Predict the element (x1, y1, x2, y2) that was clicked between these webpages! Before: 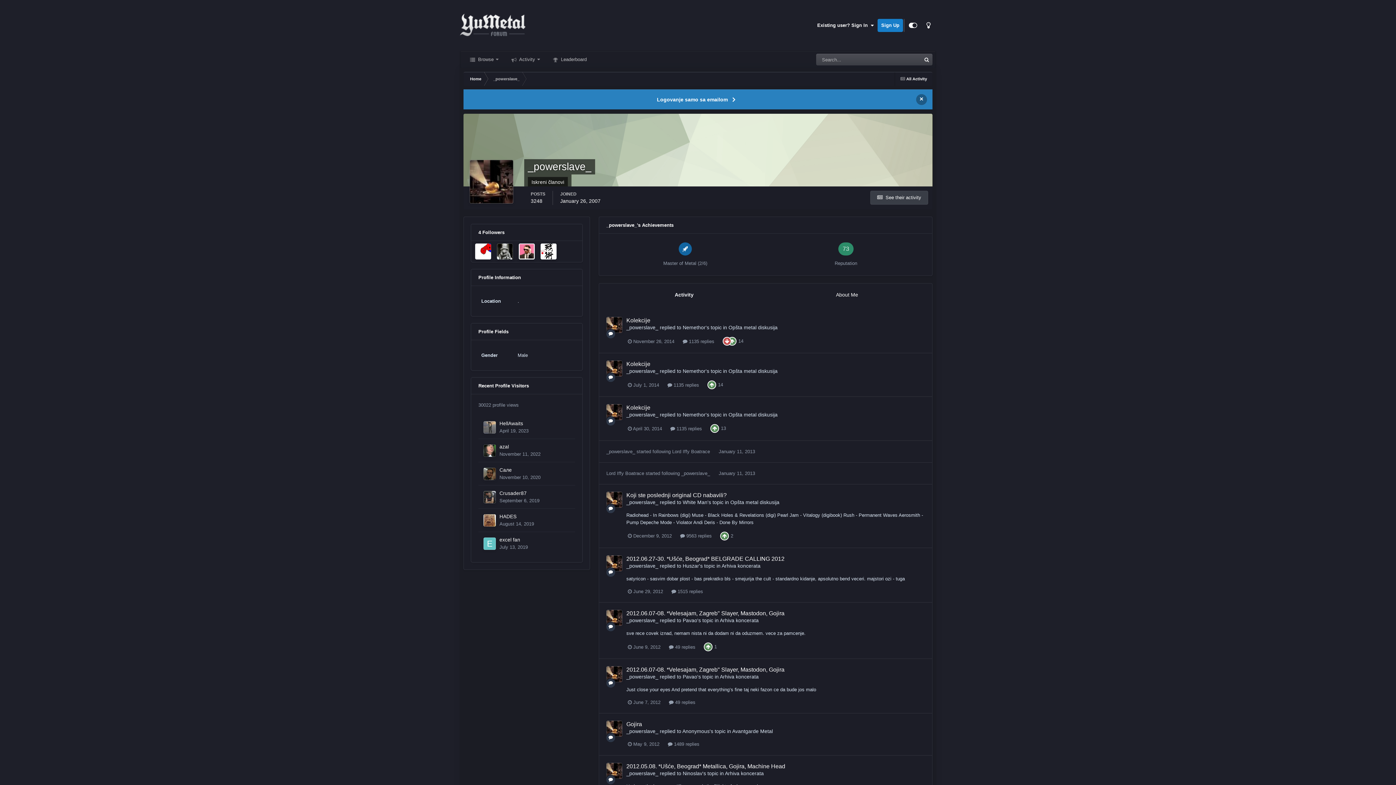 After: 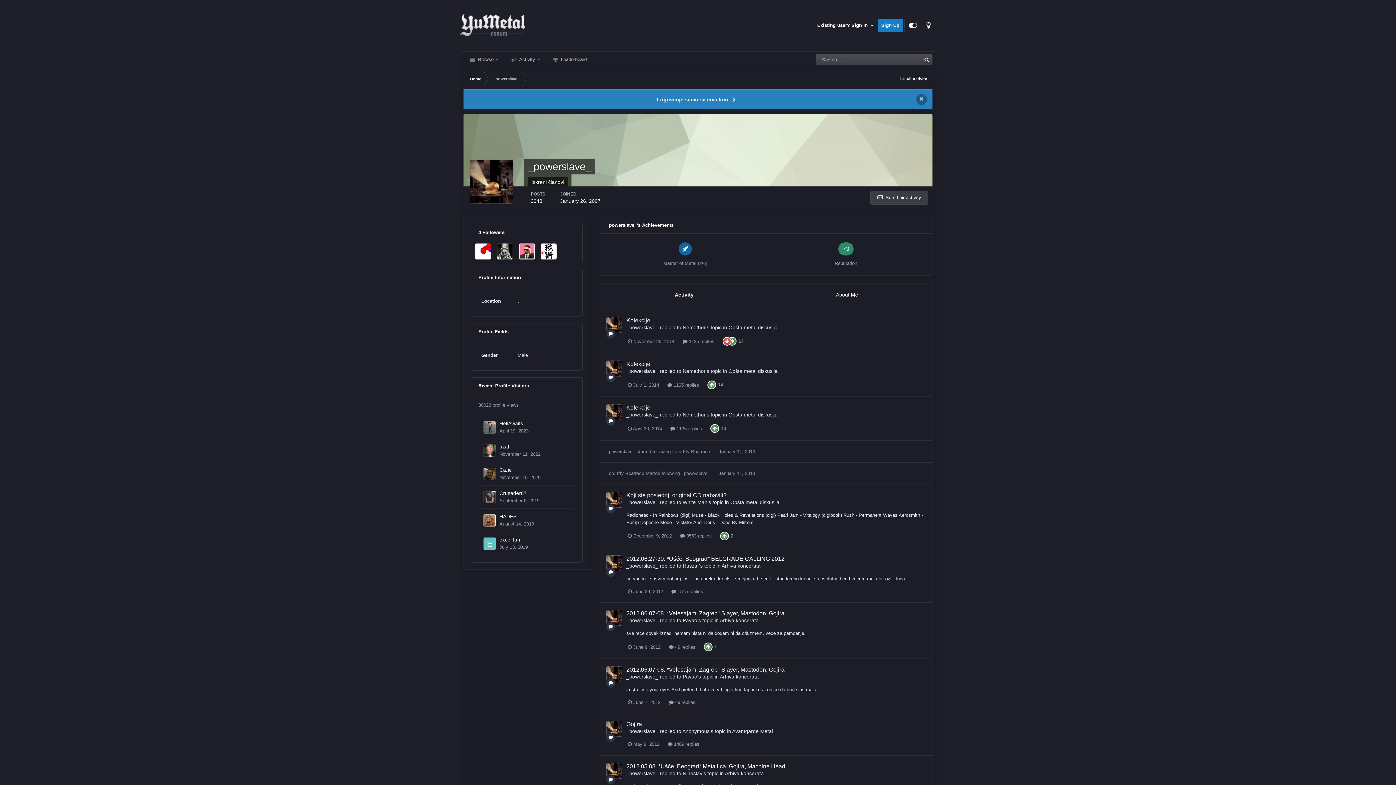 Action: bbox: (606, 317, 622, 333)